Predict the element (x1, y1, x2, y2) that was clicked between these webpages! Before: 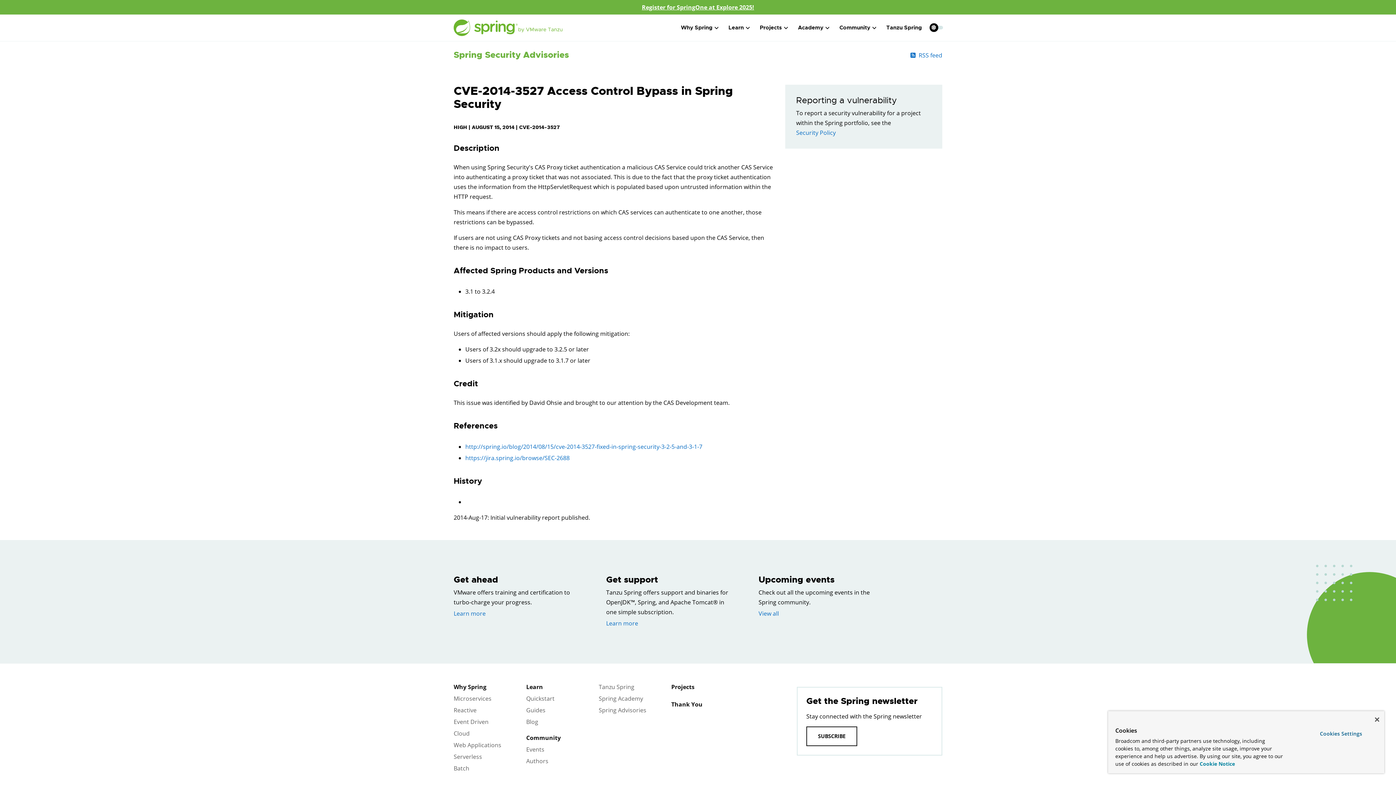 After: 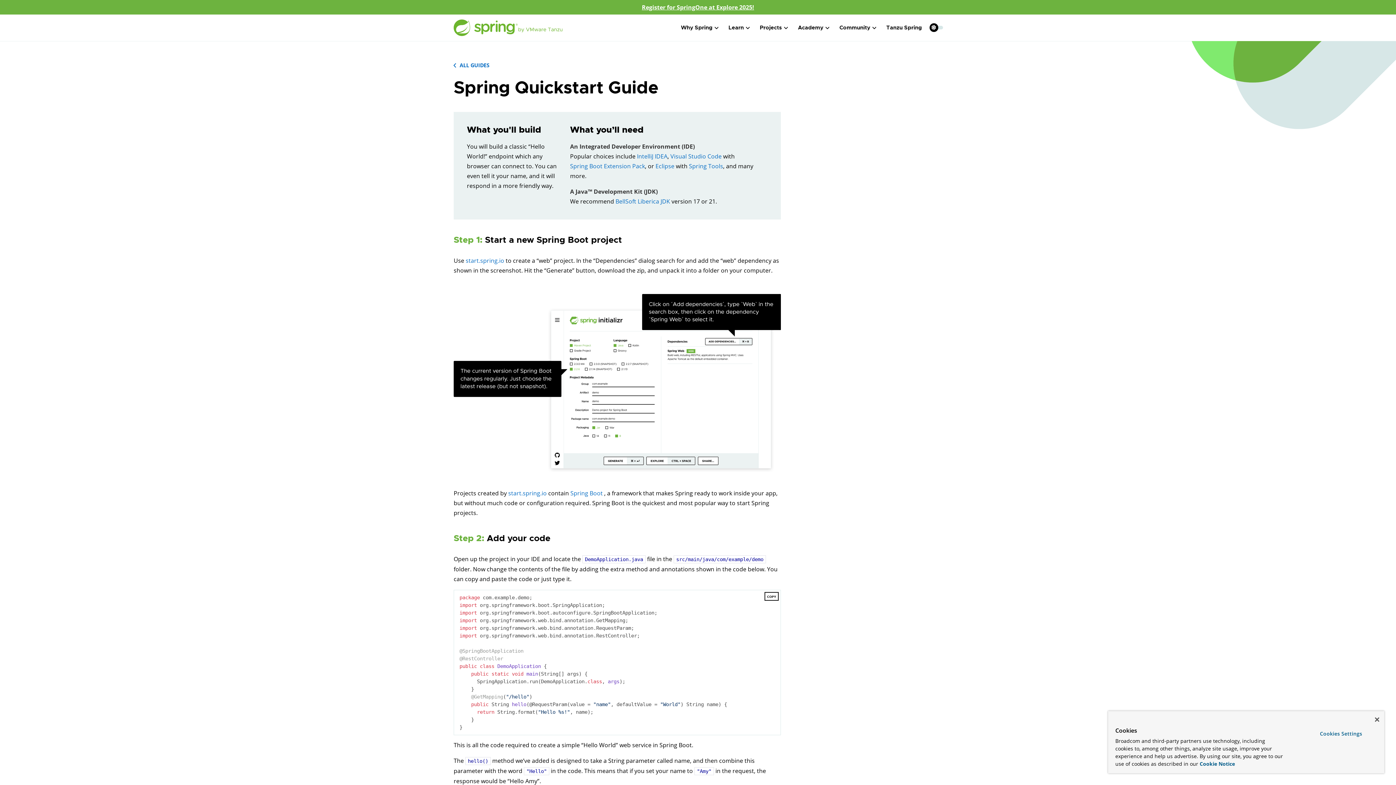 Action: label: Quickstart bbox: (526, 694, 554, 702)